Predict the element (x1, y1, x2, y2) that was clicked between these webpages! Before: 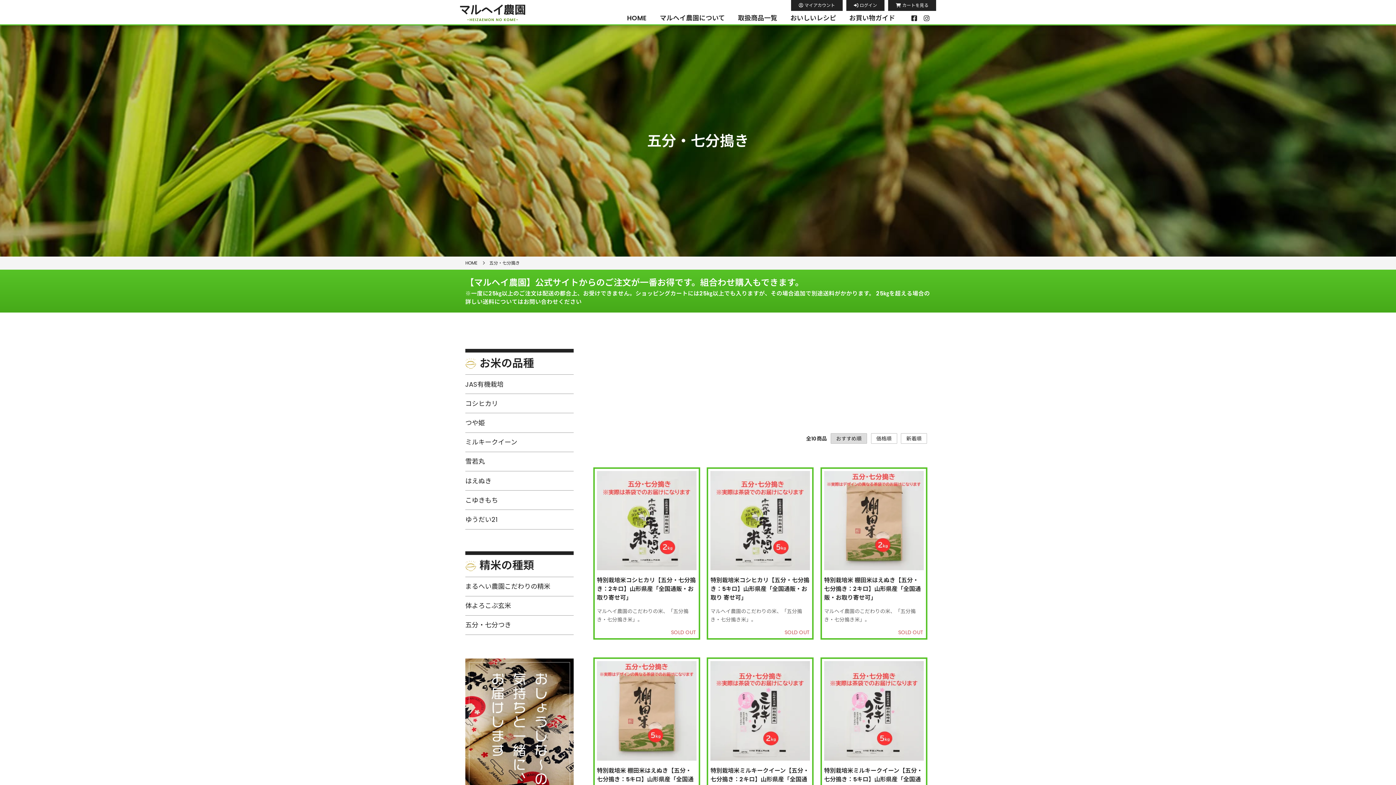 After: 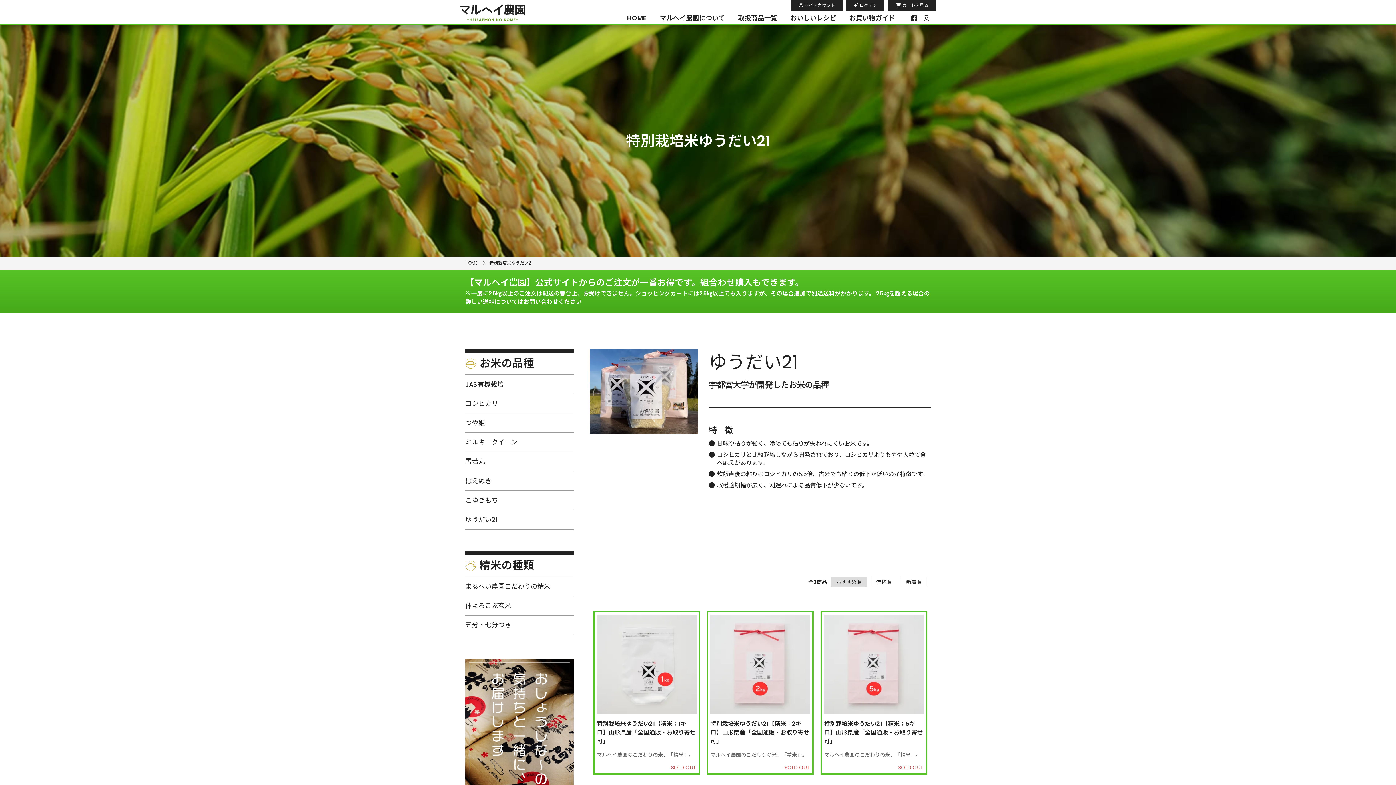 Action: bbox: (465, 510, 573, 529) label: ゆうだい21